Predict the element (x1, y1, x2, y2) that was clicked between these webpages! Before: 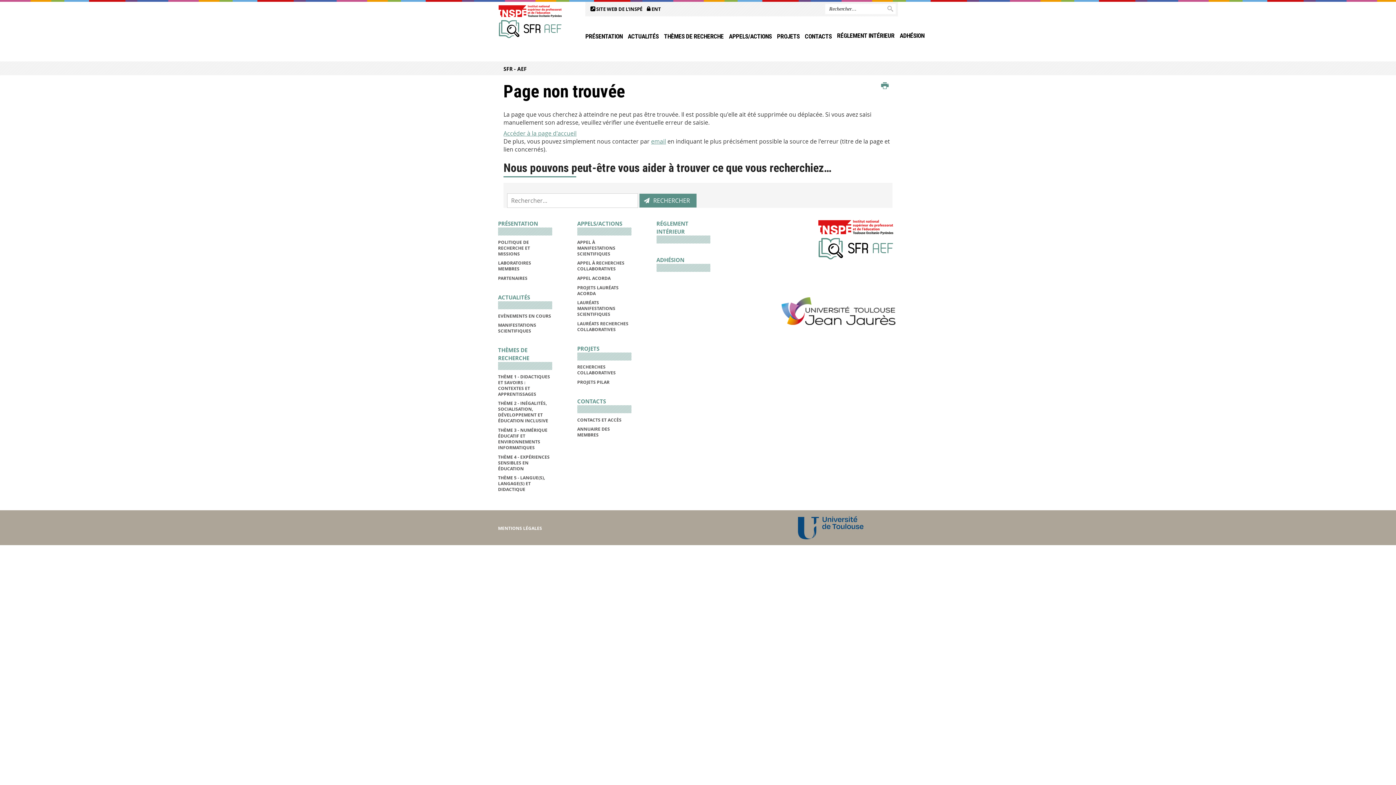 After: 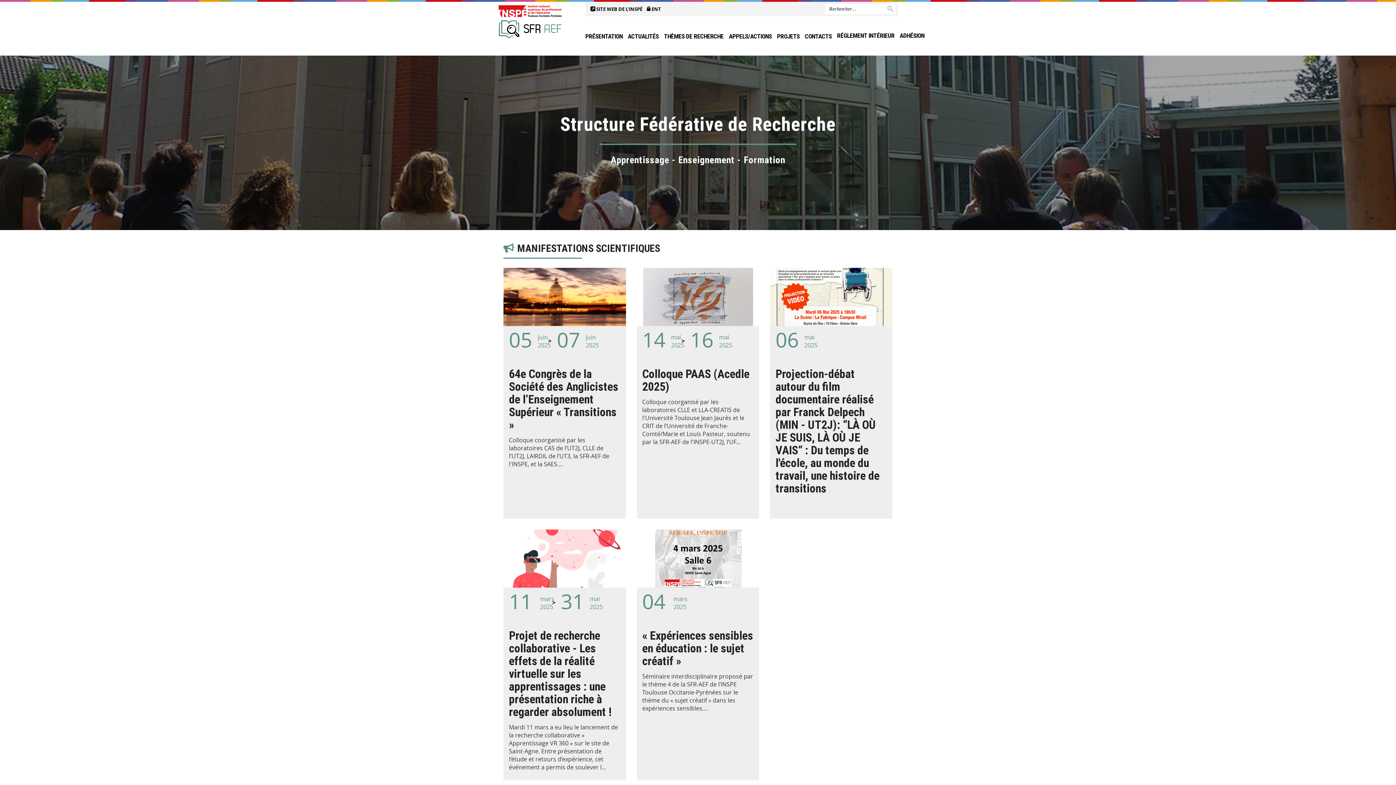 Action: bbox: (817, 219, 895, 259)